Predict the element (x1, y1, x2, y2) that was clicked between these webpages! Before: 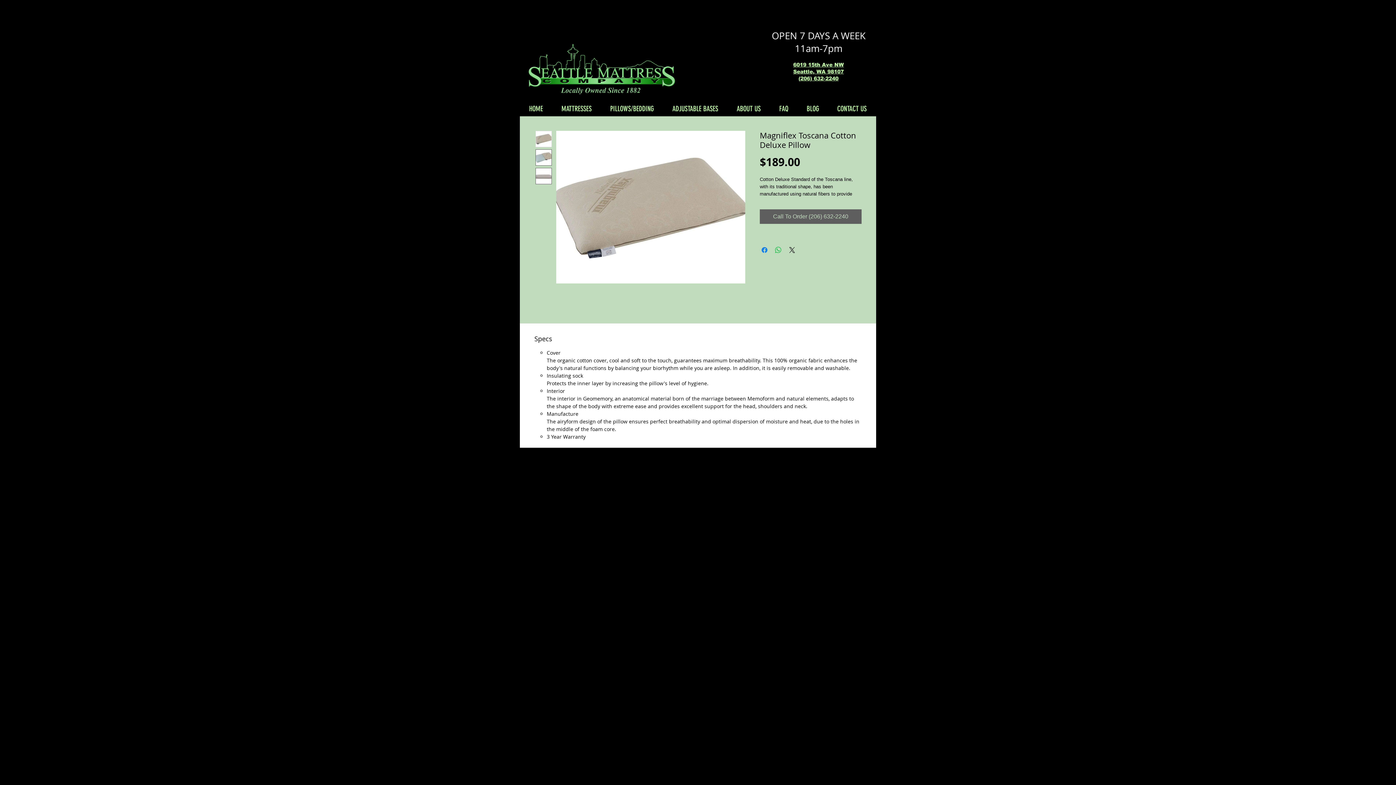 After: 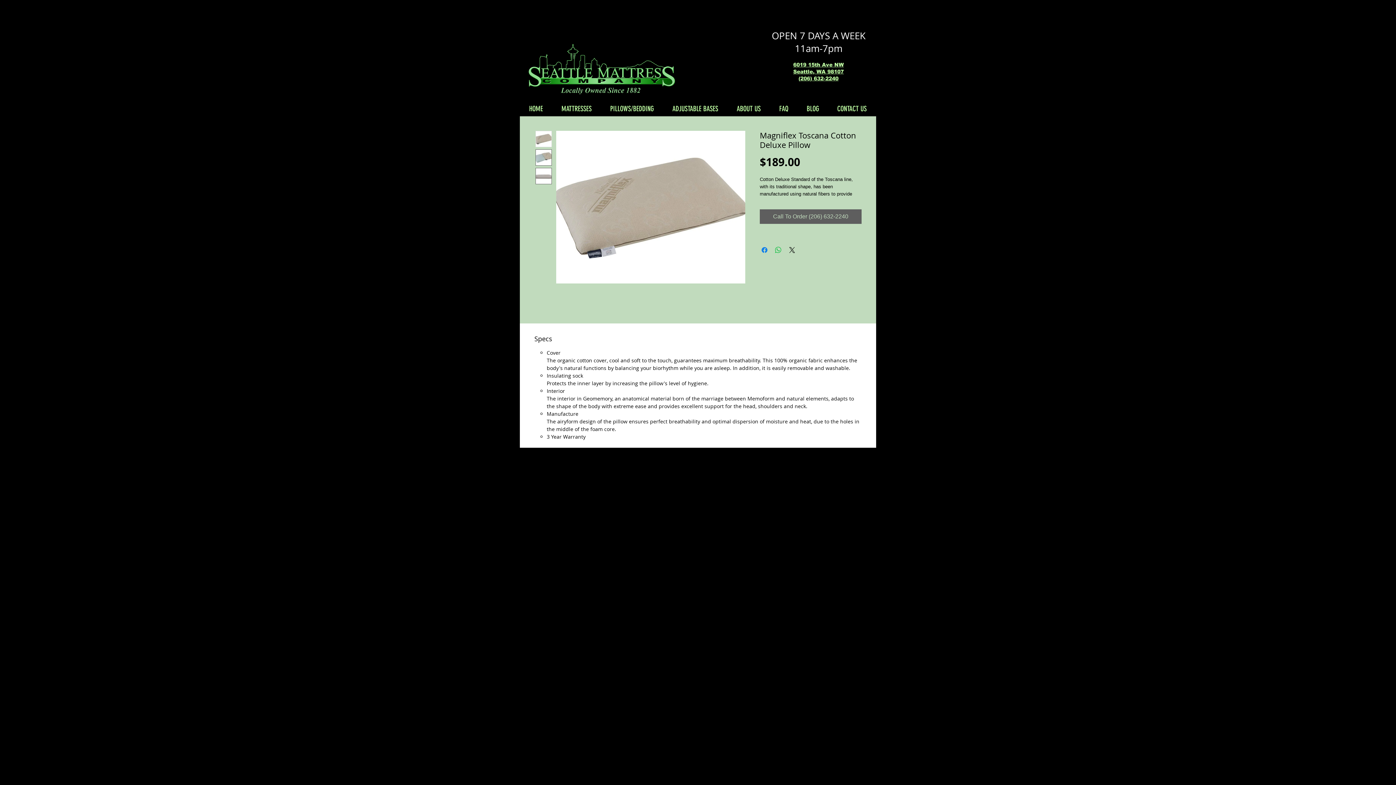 Action: bbox: (793, 61, 844, 81) label: 6019 15th Ave NW
Seattle, WA 98107
(206) 632-2240